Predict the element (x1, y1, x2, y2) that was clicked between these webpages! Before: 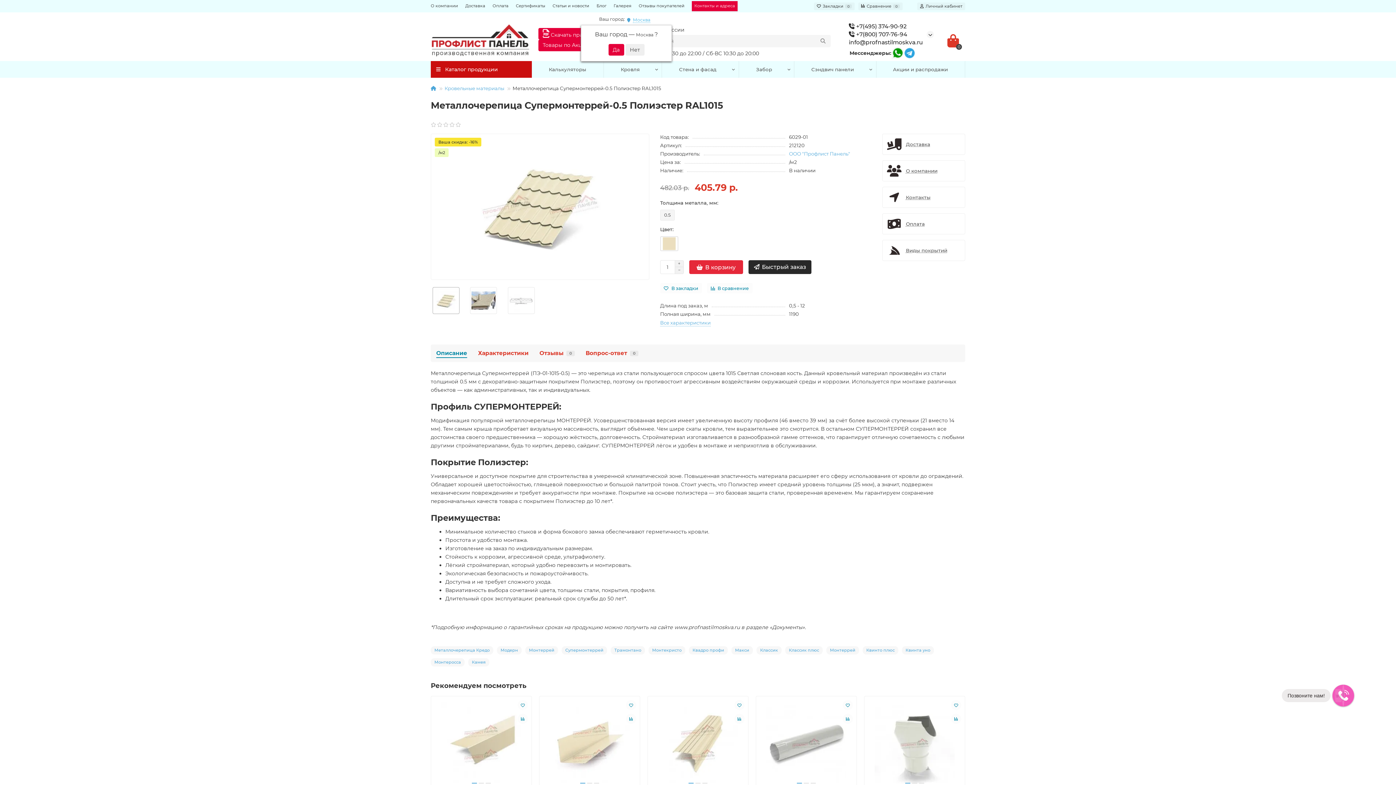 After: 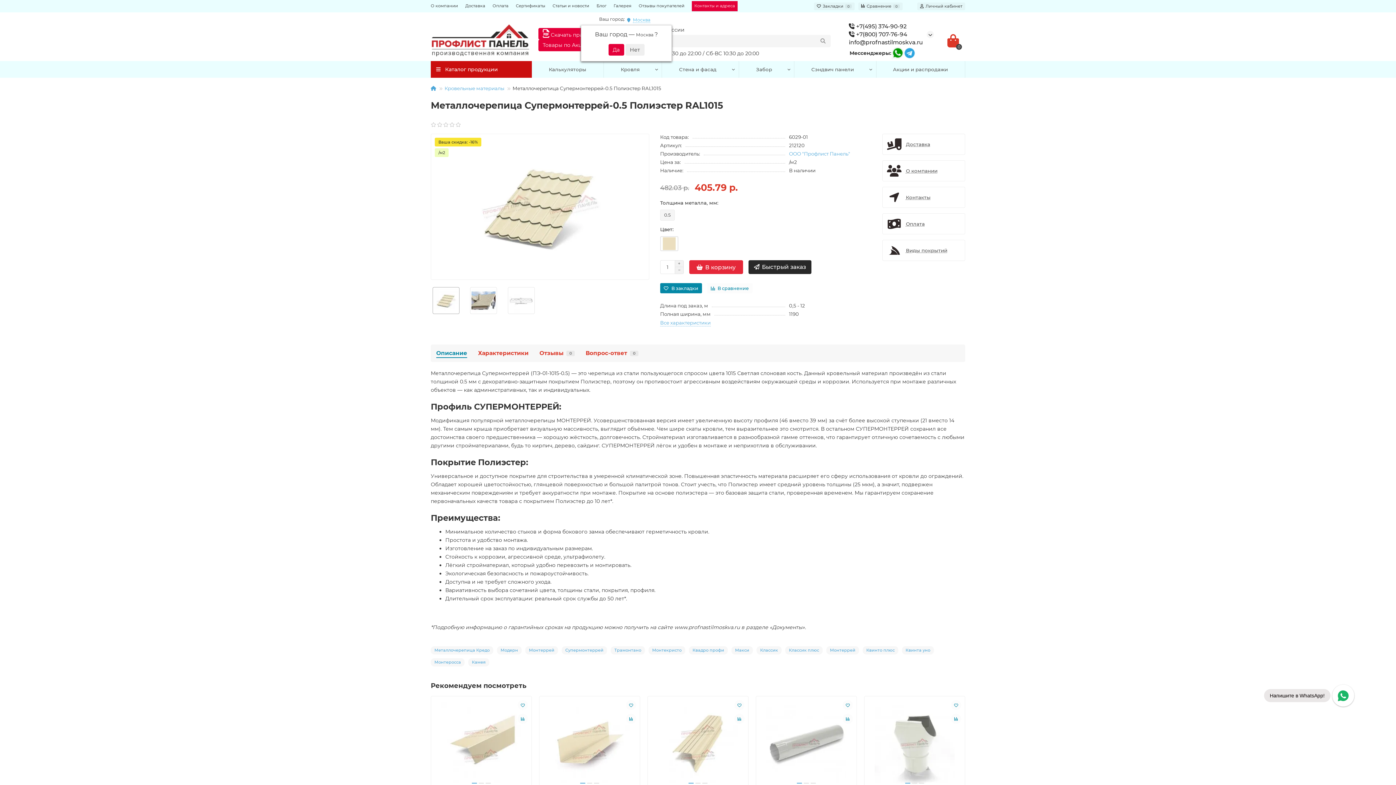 Action: bbox: (660, 283, 702, 293) label: В закладки